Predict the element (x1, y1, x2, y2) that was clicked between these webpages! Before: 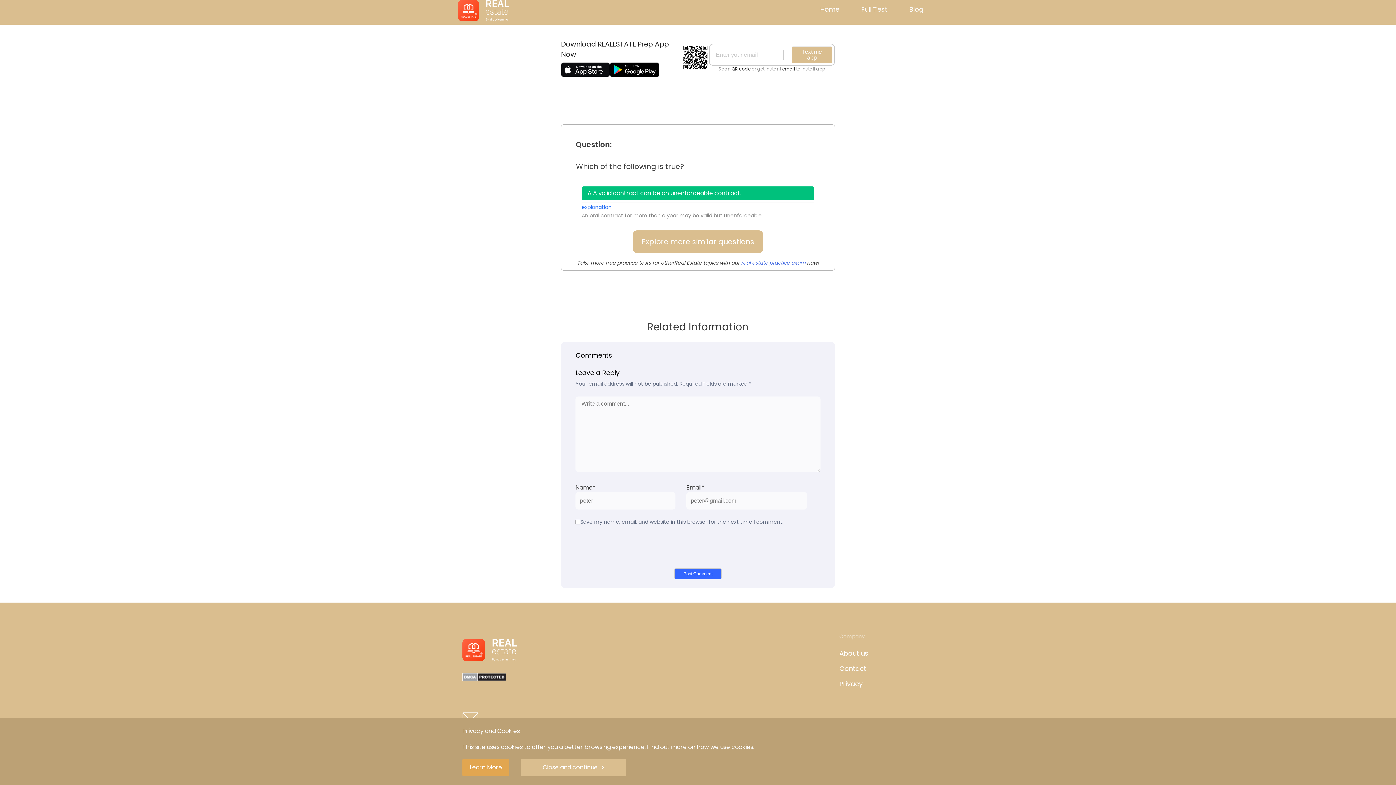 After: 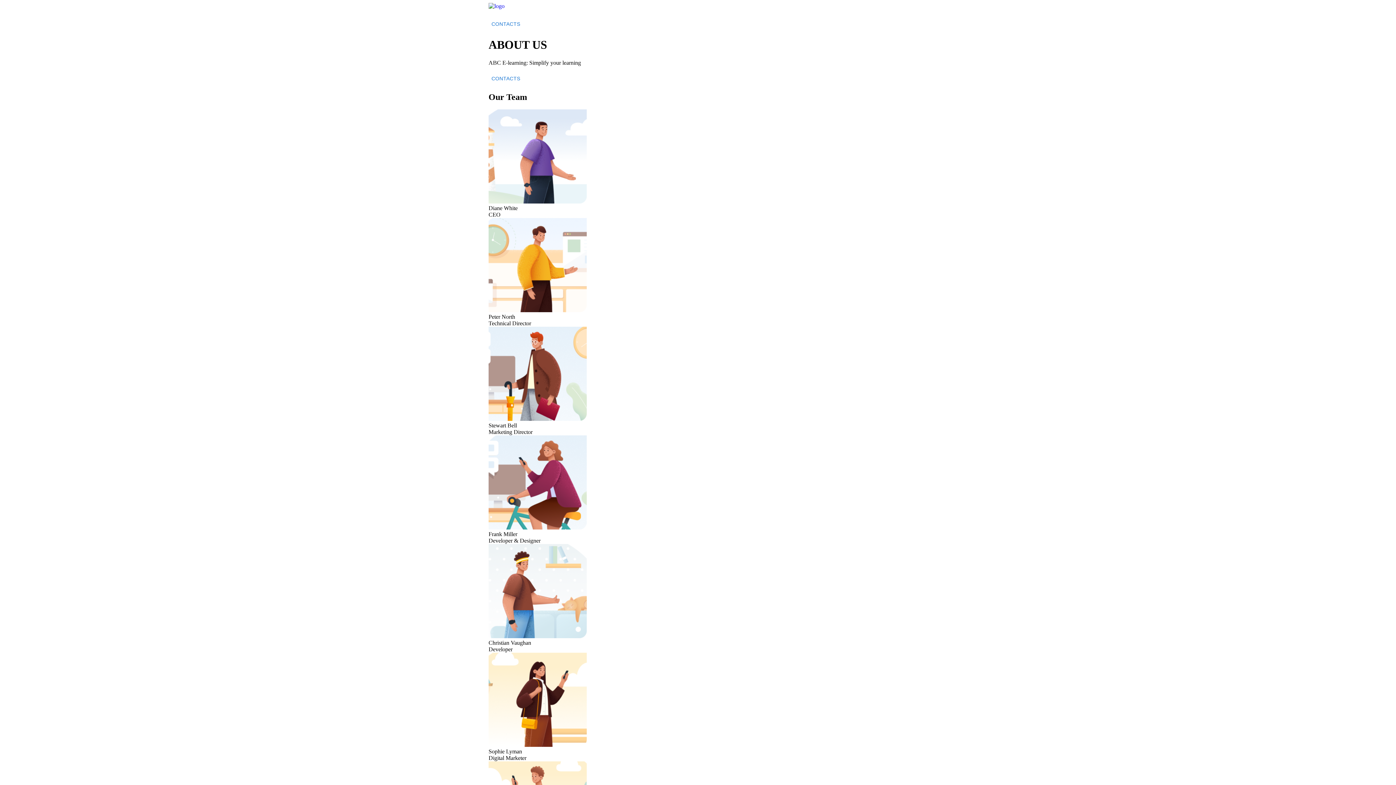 Action: label: About us bbox: (839, 648, 933, 658)